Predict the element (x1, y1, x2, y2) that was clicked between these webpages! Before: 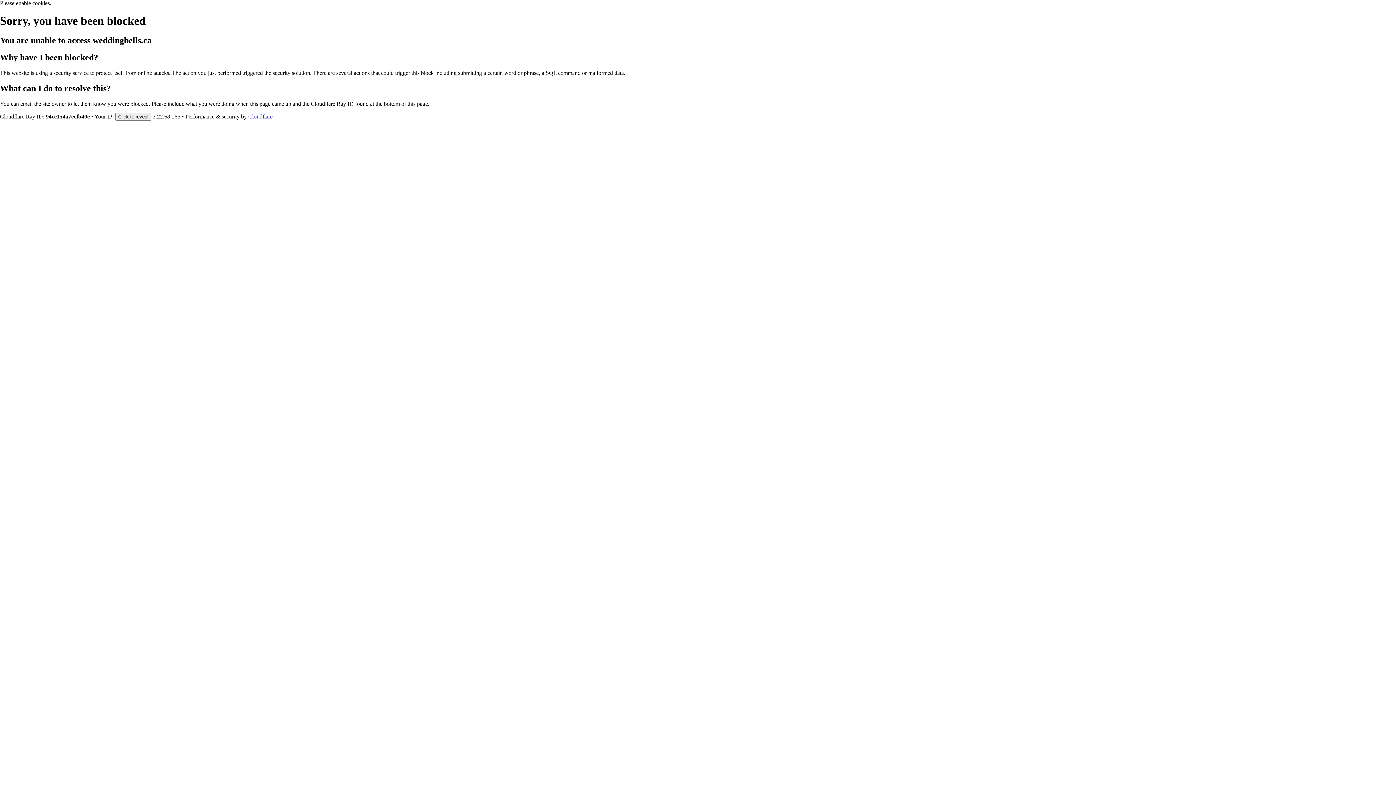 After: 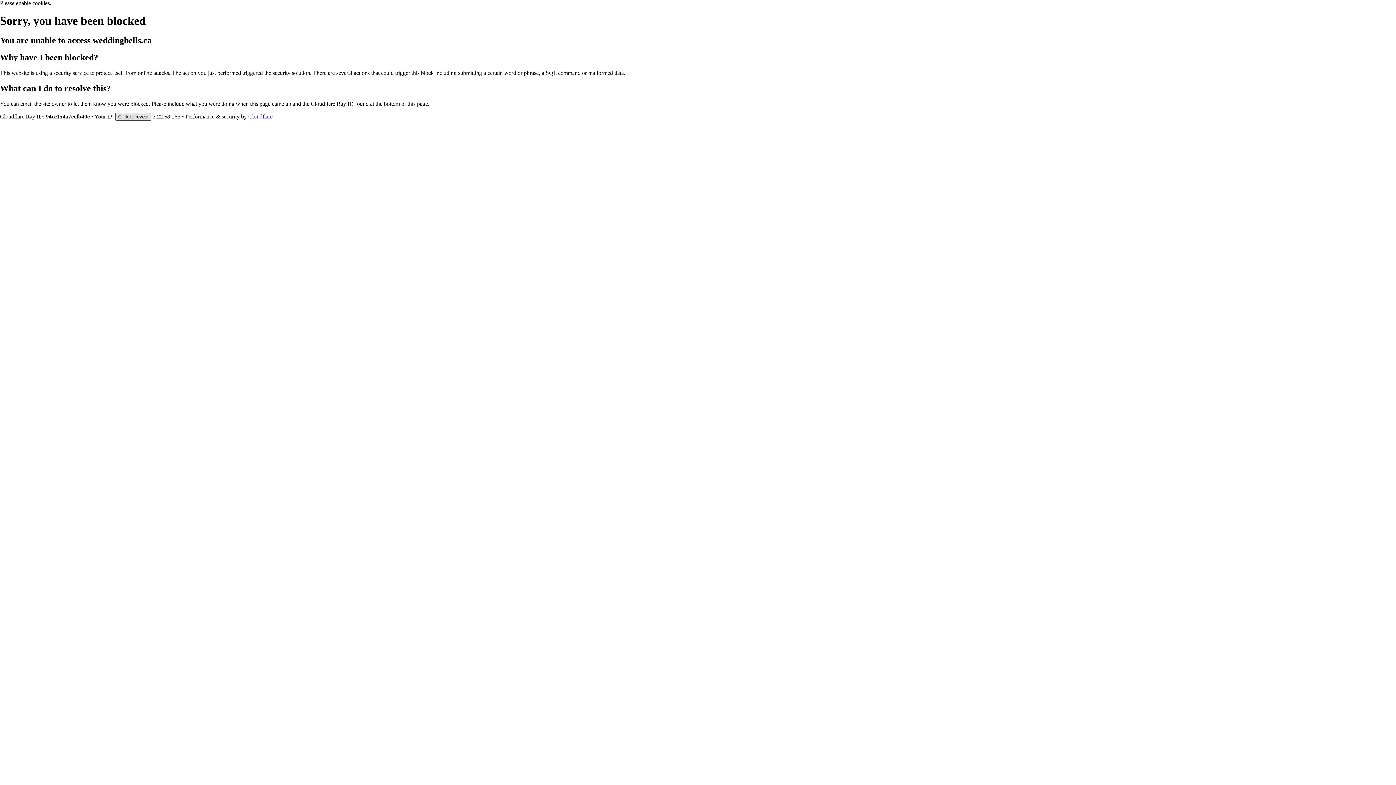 Action: label: Click to reveal bbox: (115, 112, 151, 120)